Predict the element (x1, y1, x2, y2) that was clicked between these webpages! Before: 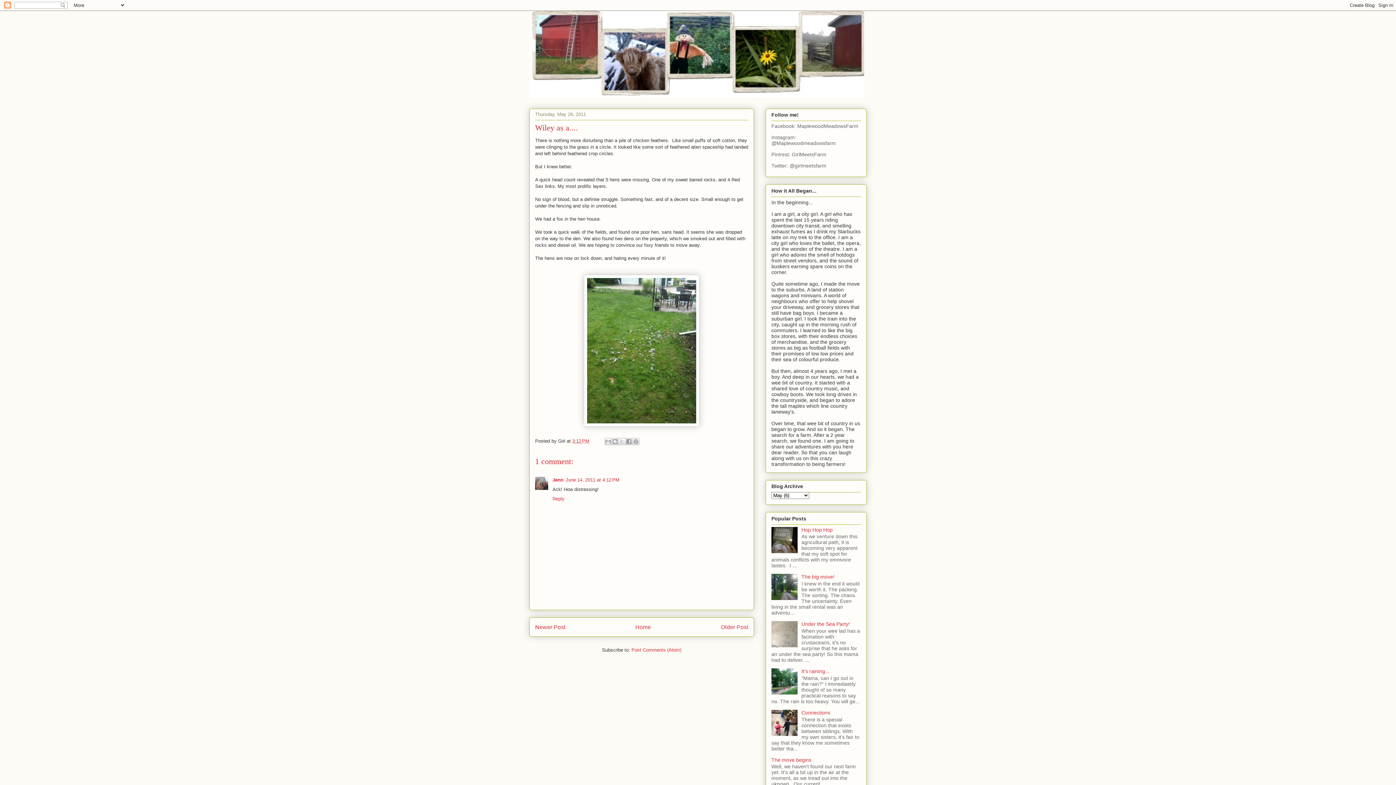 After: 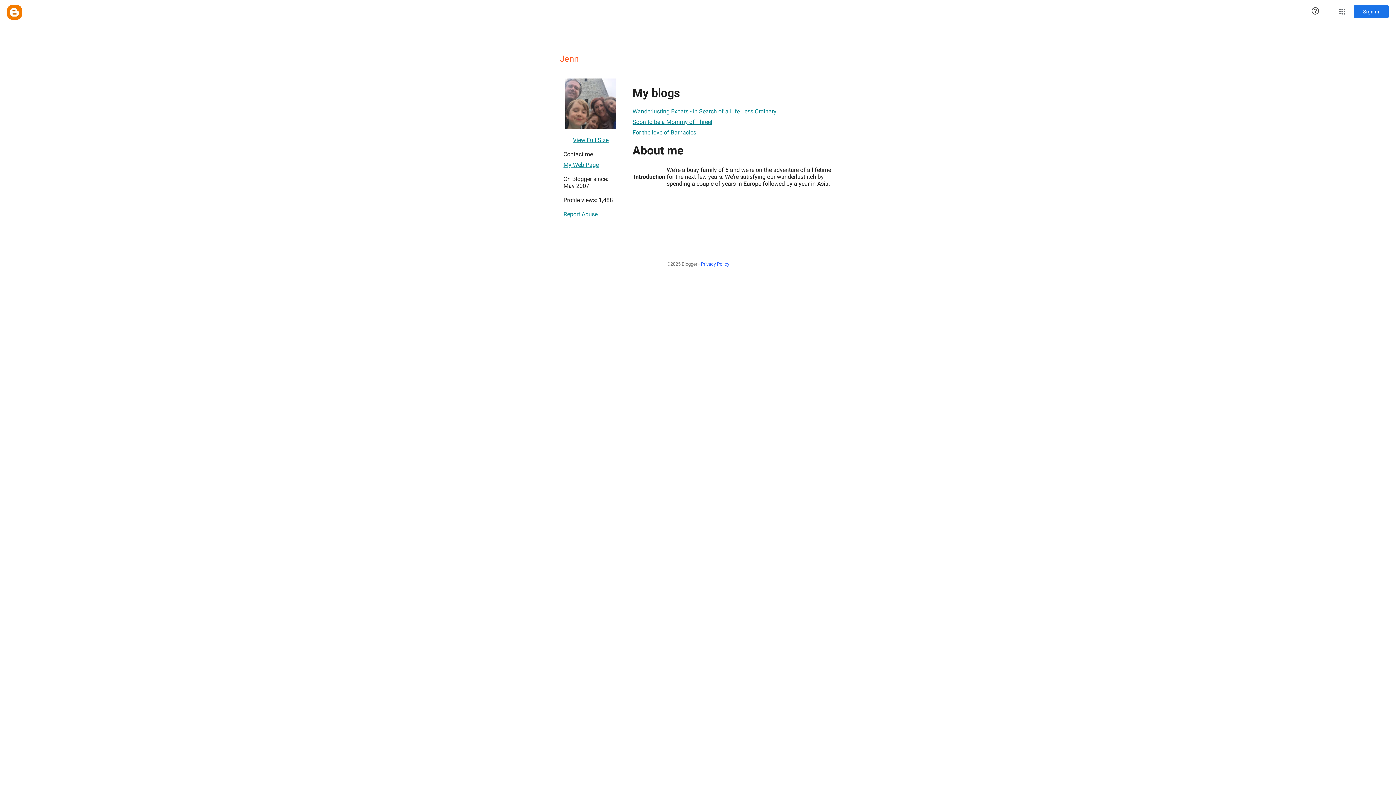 Action: label: Jenn bbox: (552, 477, 563, 482)